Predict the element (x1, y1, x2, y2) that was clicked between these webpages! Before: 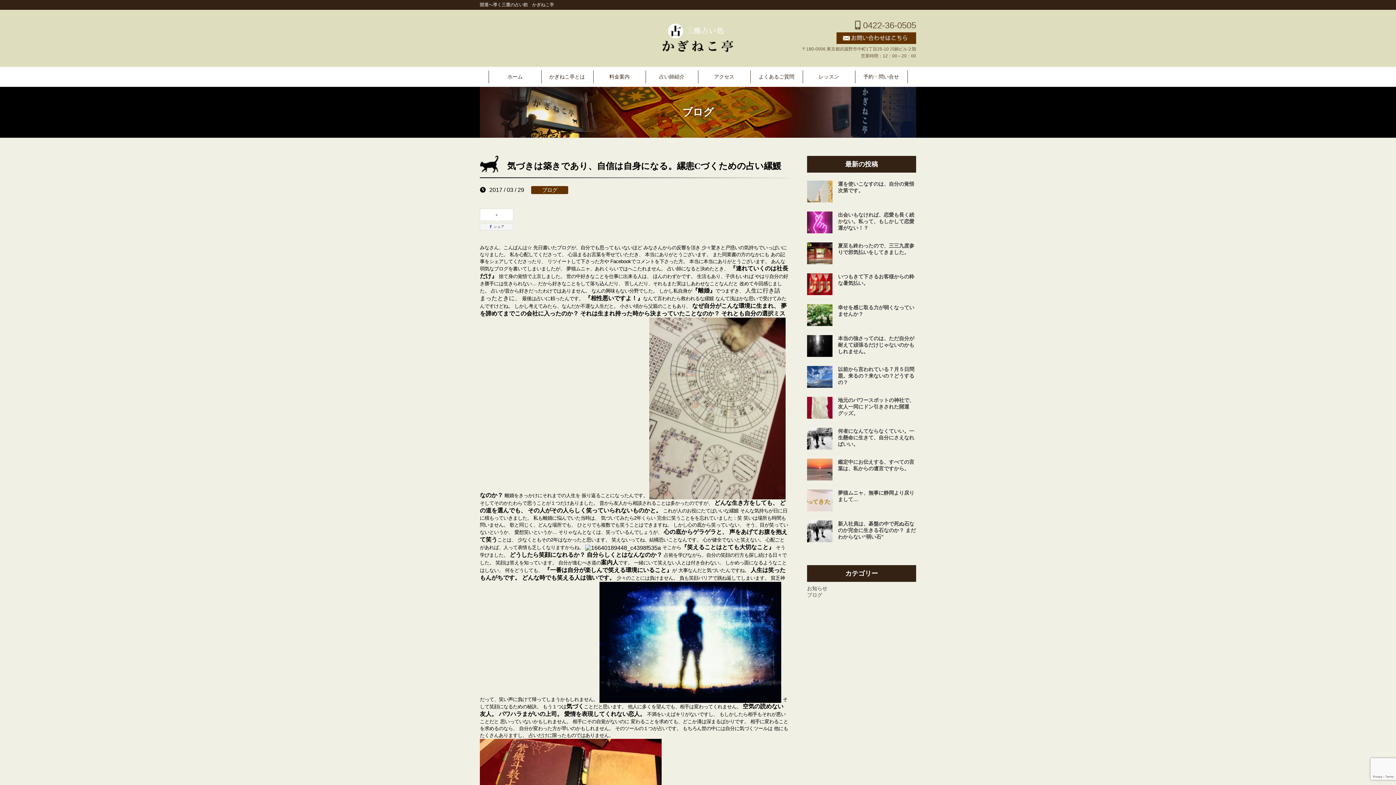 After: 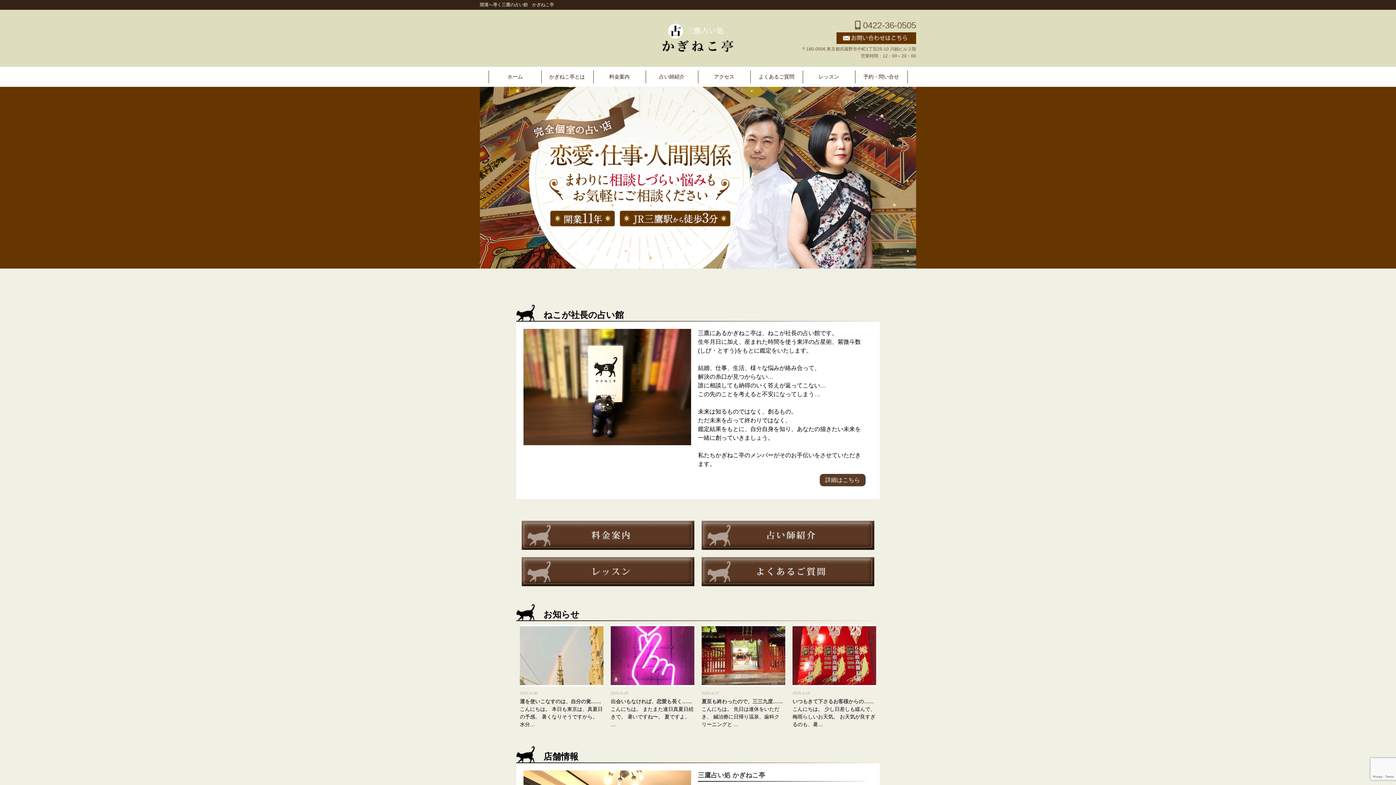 Action: label: ホーム bbox: (488, 70, 541, 83)